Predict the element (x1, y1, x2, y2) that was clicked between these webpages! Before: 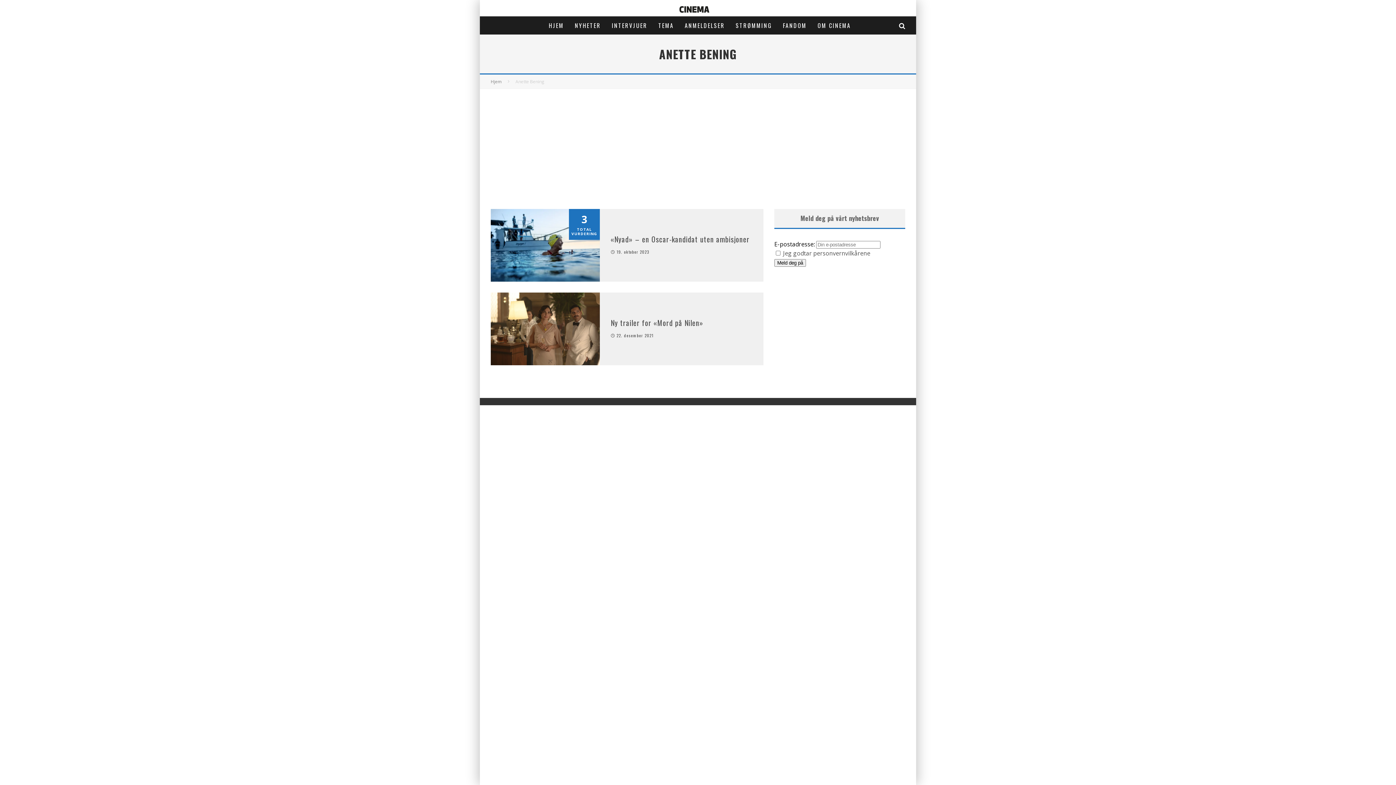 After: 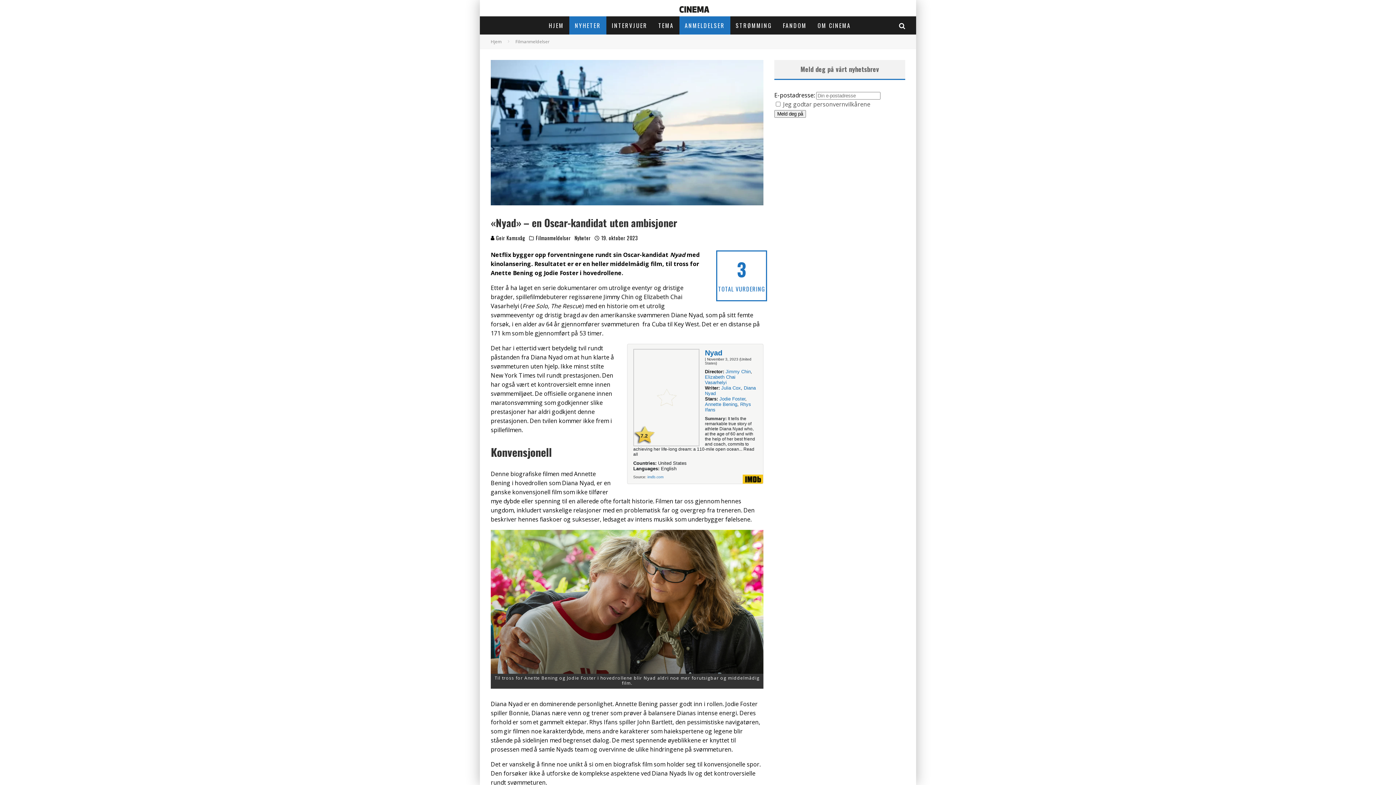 Action: label: «Nyad» – en Oscar-kandidat uten ambisjoner bbox: (610, 233, 749, 244)